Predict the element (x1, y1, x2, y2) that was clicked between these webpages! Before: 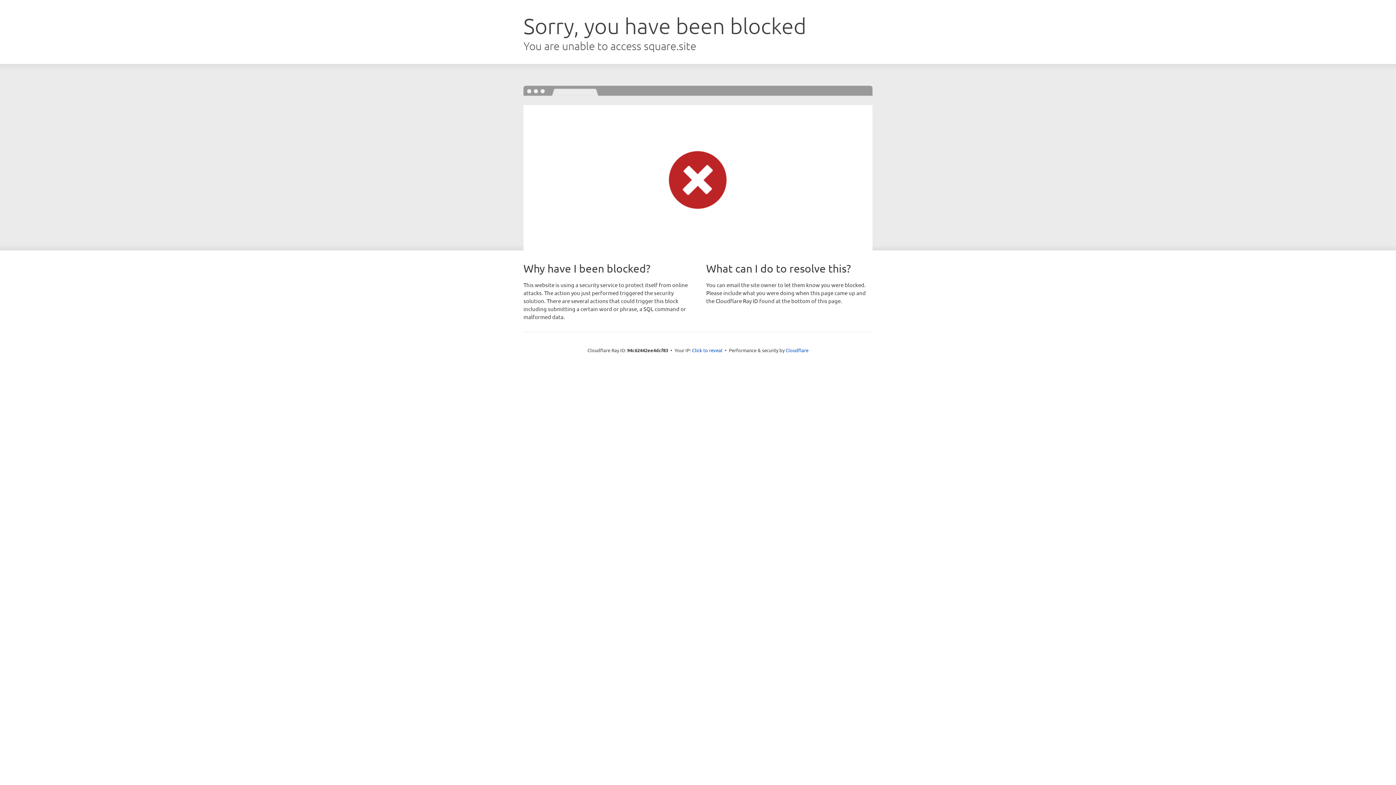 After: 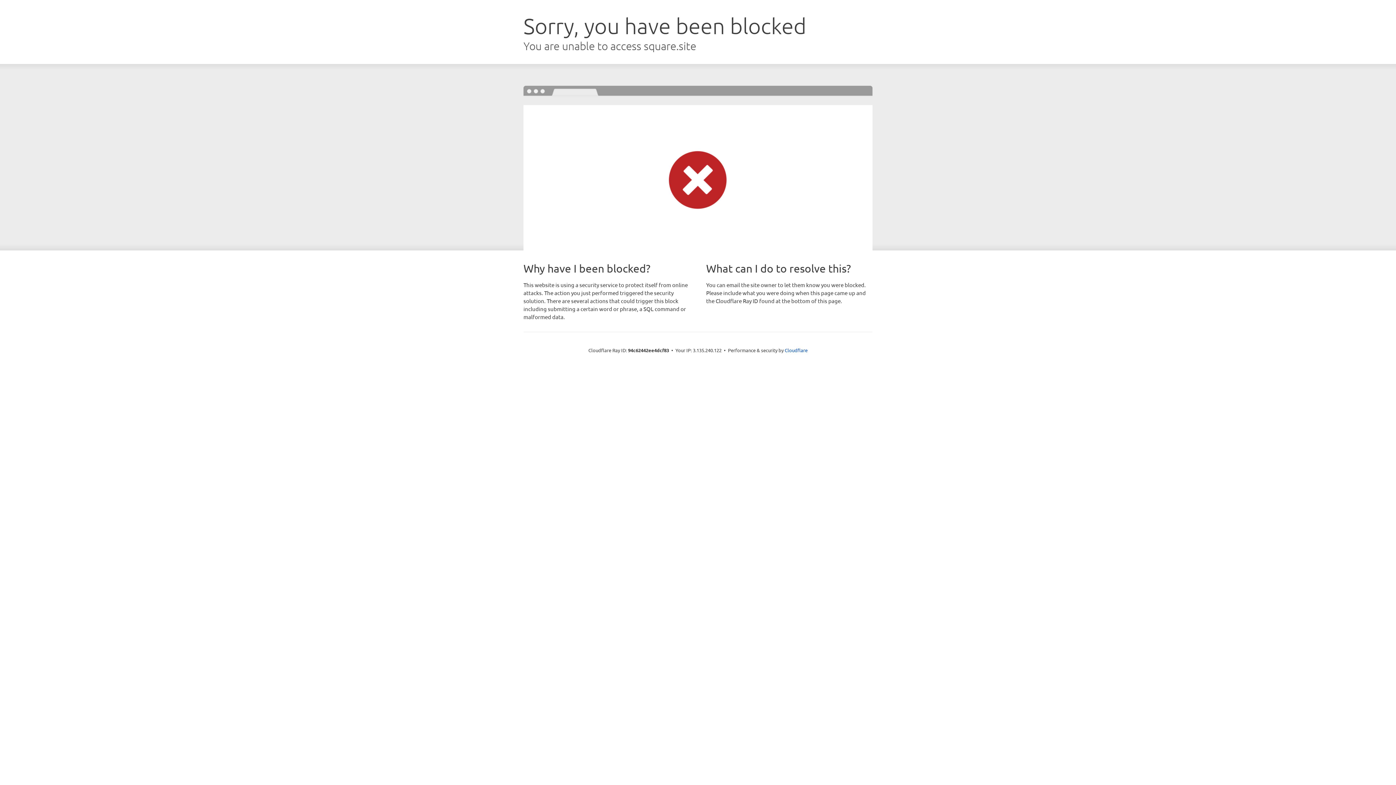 Action: bbox: (692, 346, 722, 353) label: Click to reveal